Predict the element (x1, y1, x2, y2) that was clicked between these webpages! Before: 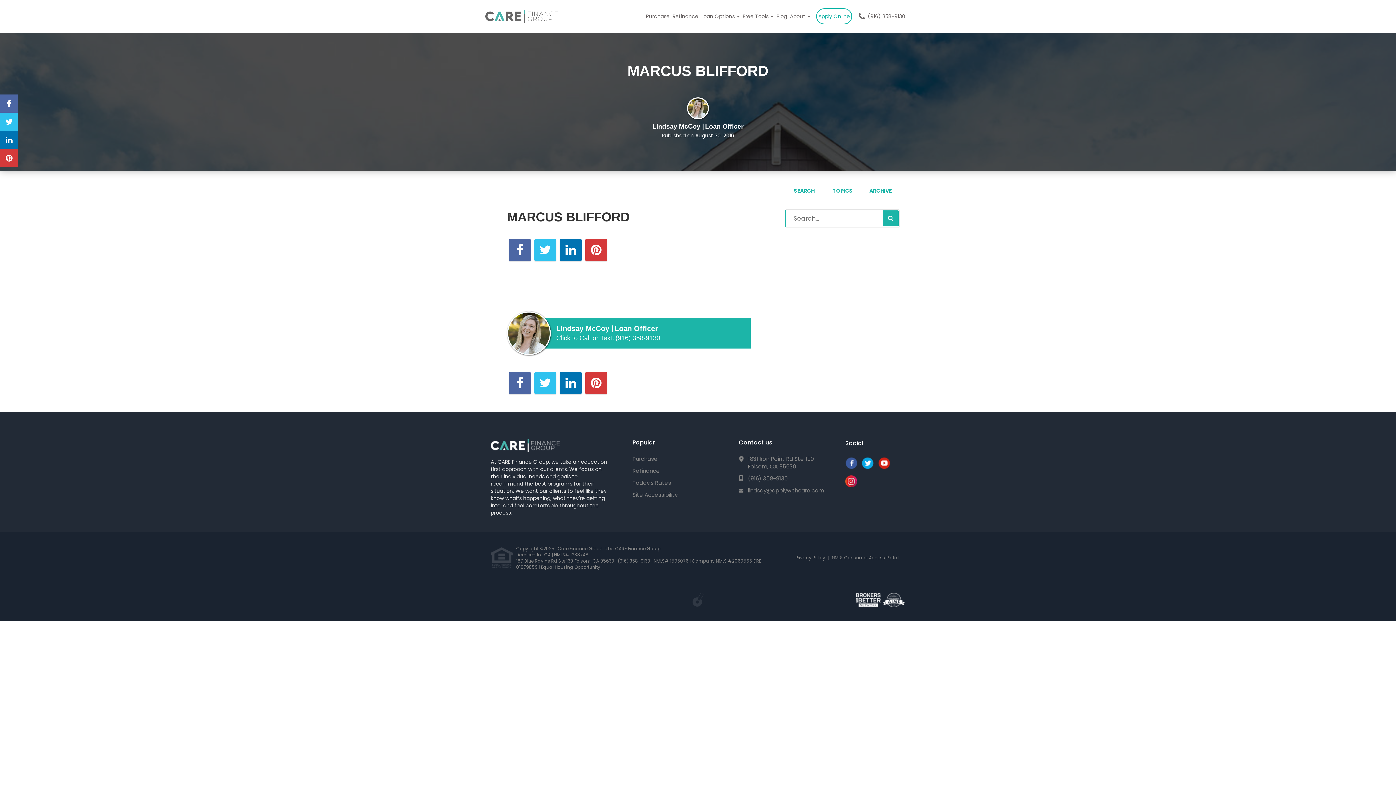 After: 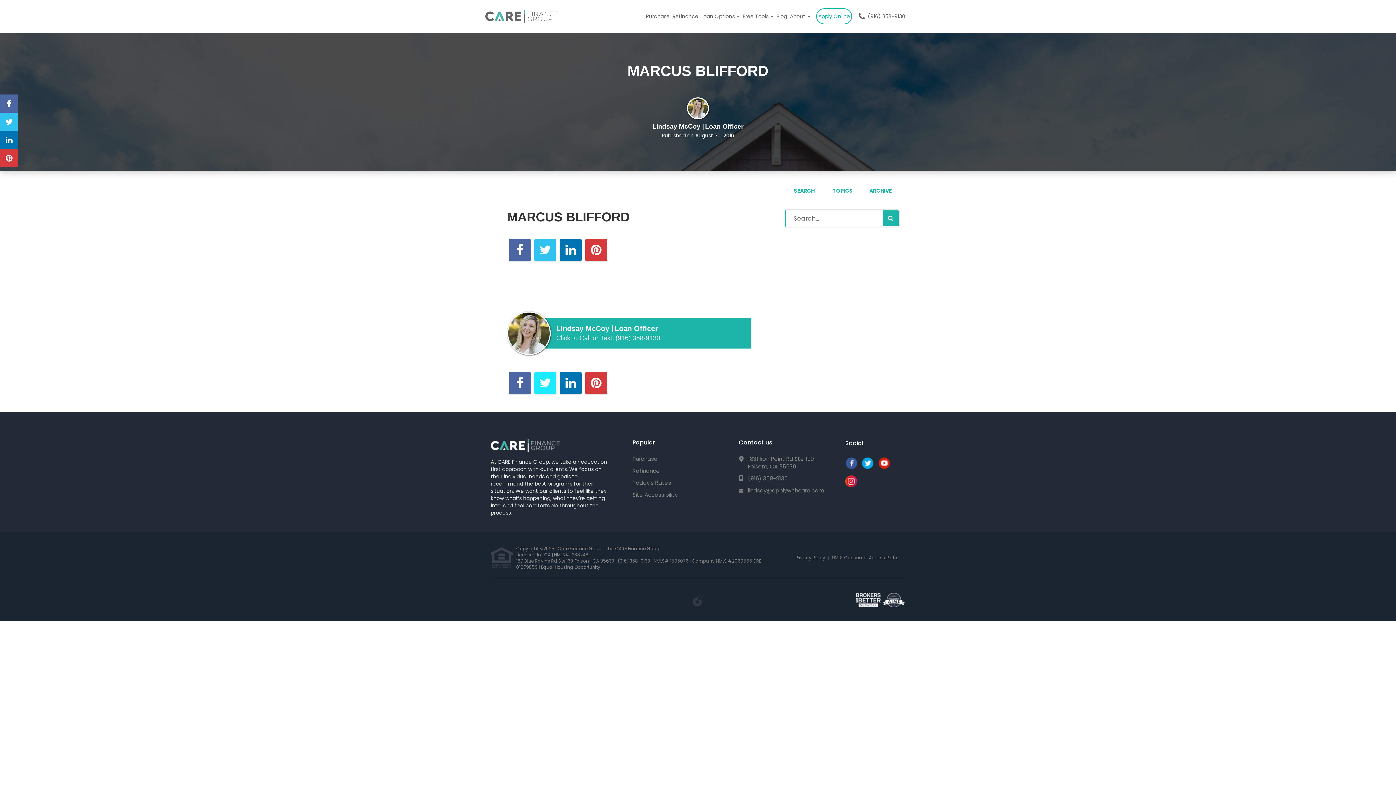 Action: bbox: (534, 372, 556, 394)